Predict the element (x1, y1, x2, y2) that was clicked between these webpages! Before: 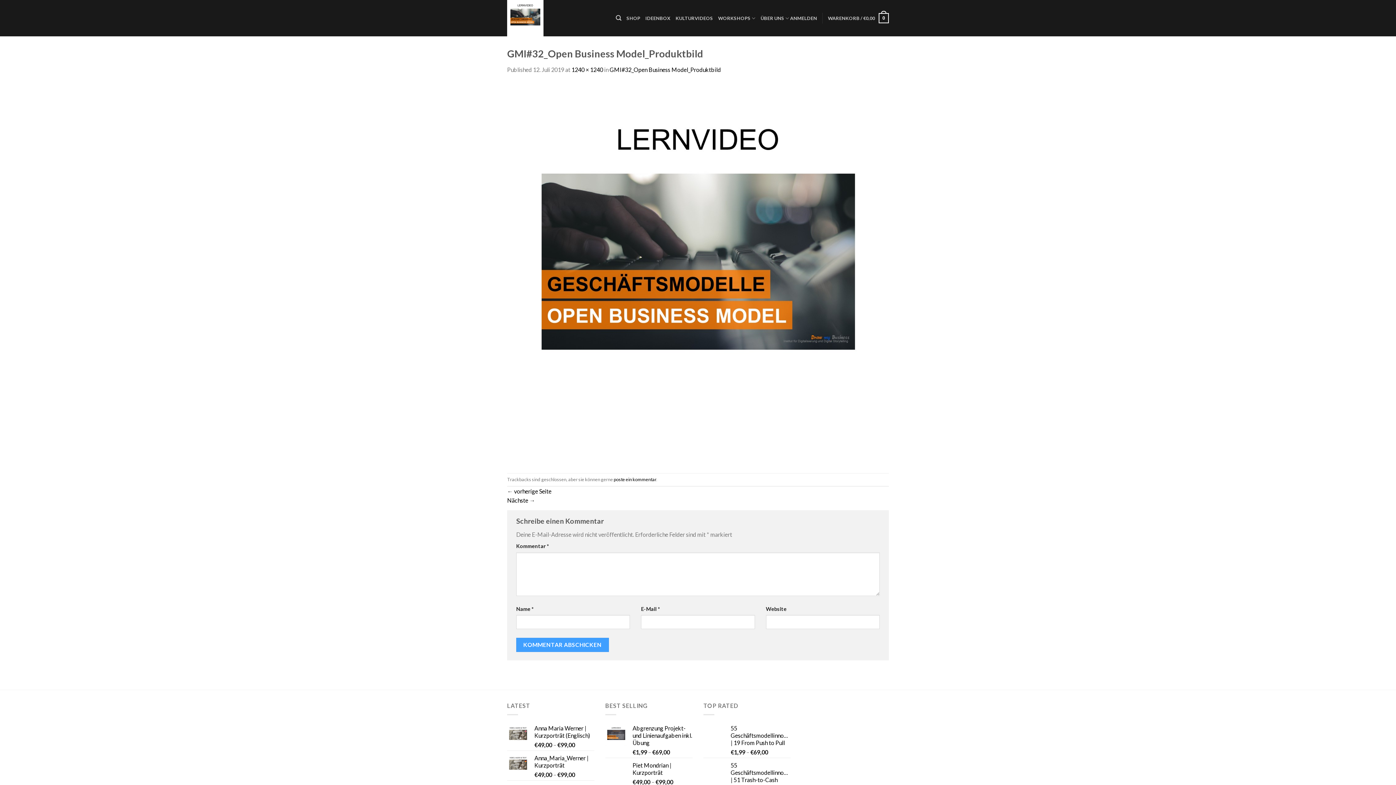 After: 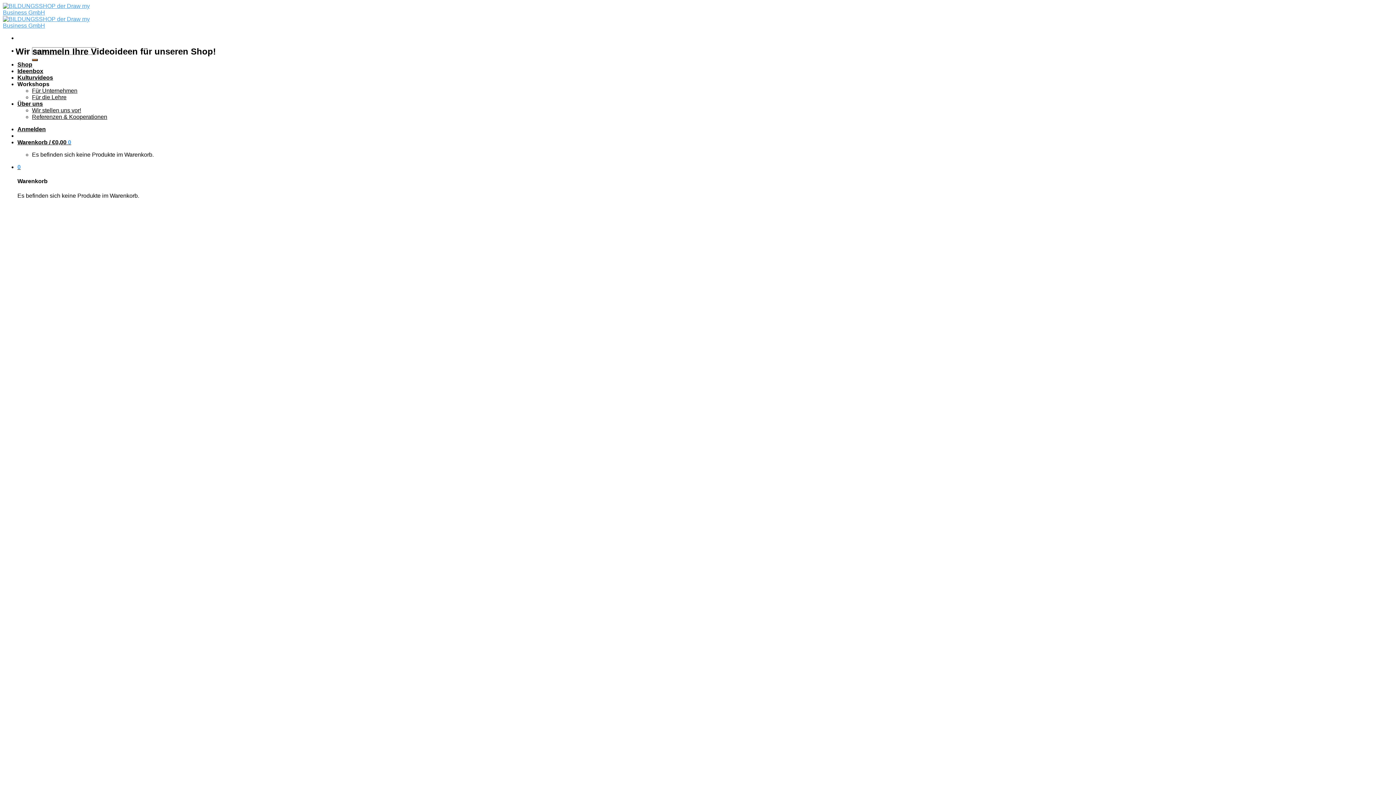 Action: bbox: (645, 10, 670, 25) label: IDEENBOX